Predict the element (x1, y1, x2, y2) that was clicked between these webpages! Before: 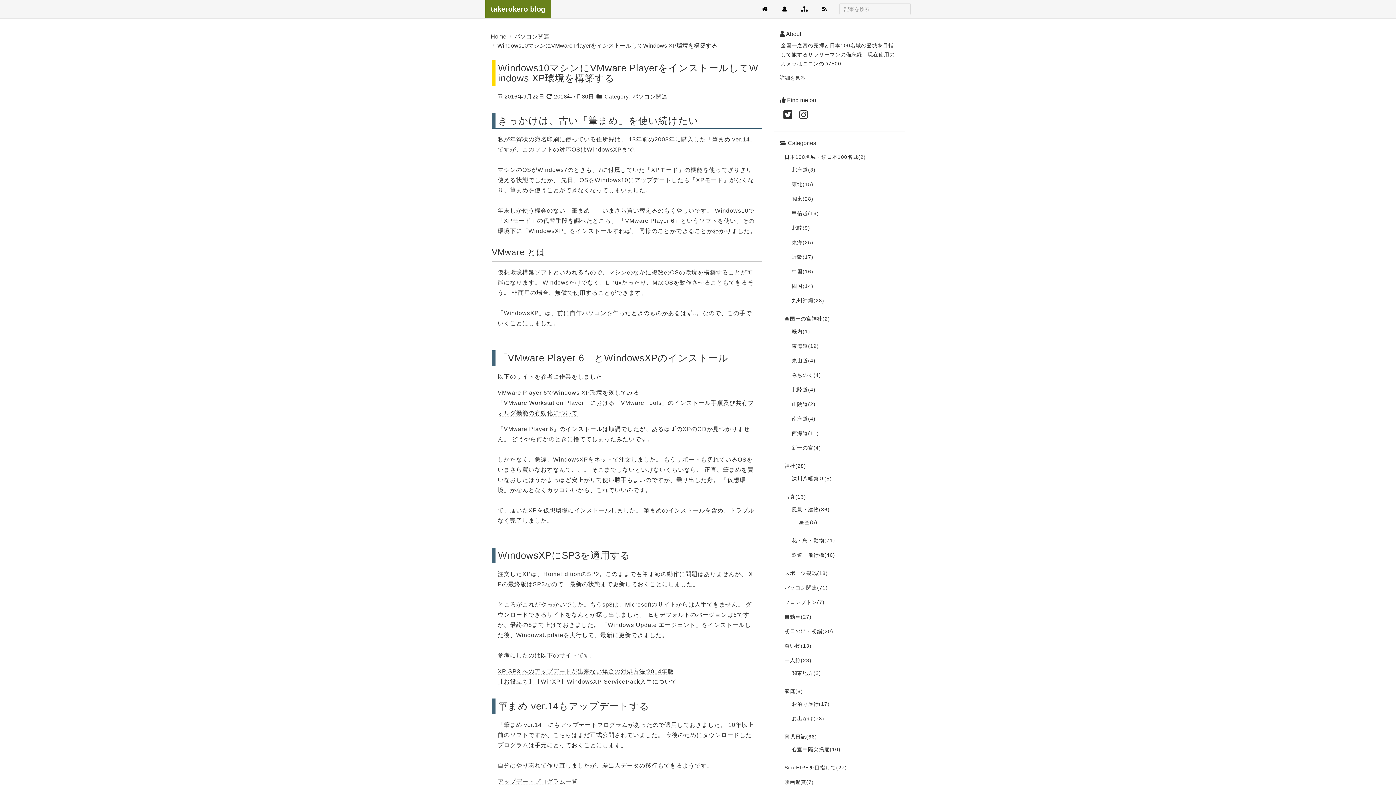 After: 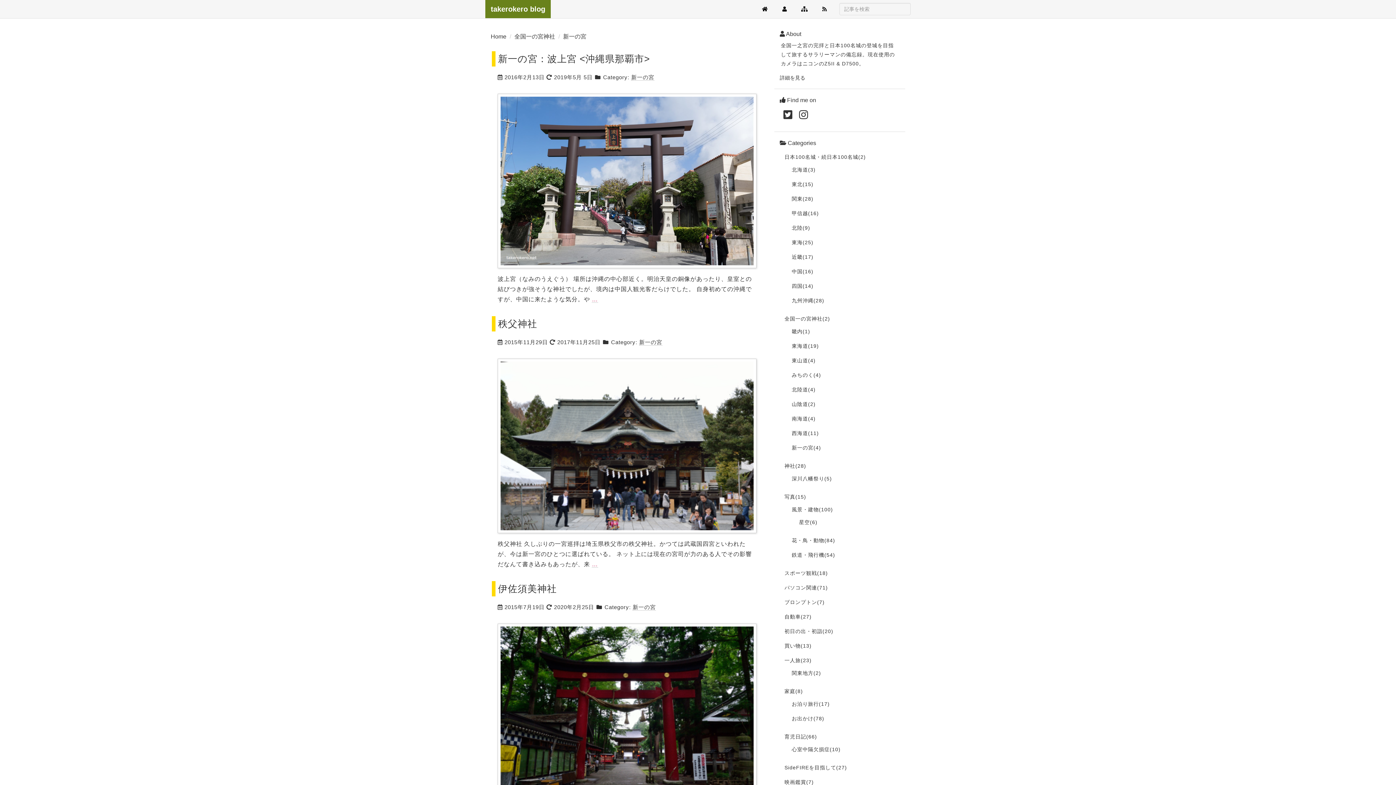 Action: label: 新一の宮(4) bbox: (792, 445, 821, 450)